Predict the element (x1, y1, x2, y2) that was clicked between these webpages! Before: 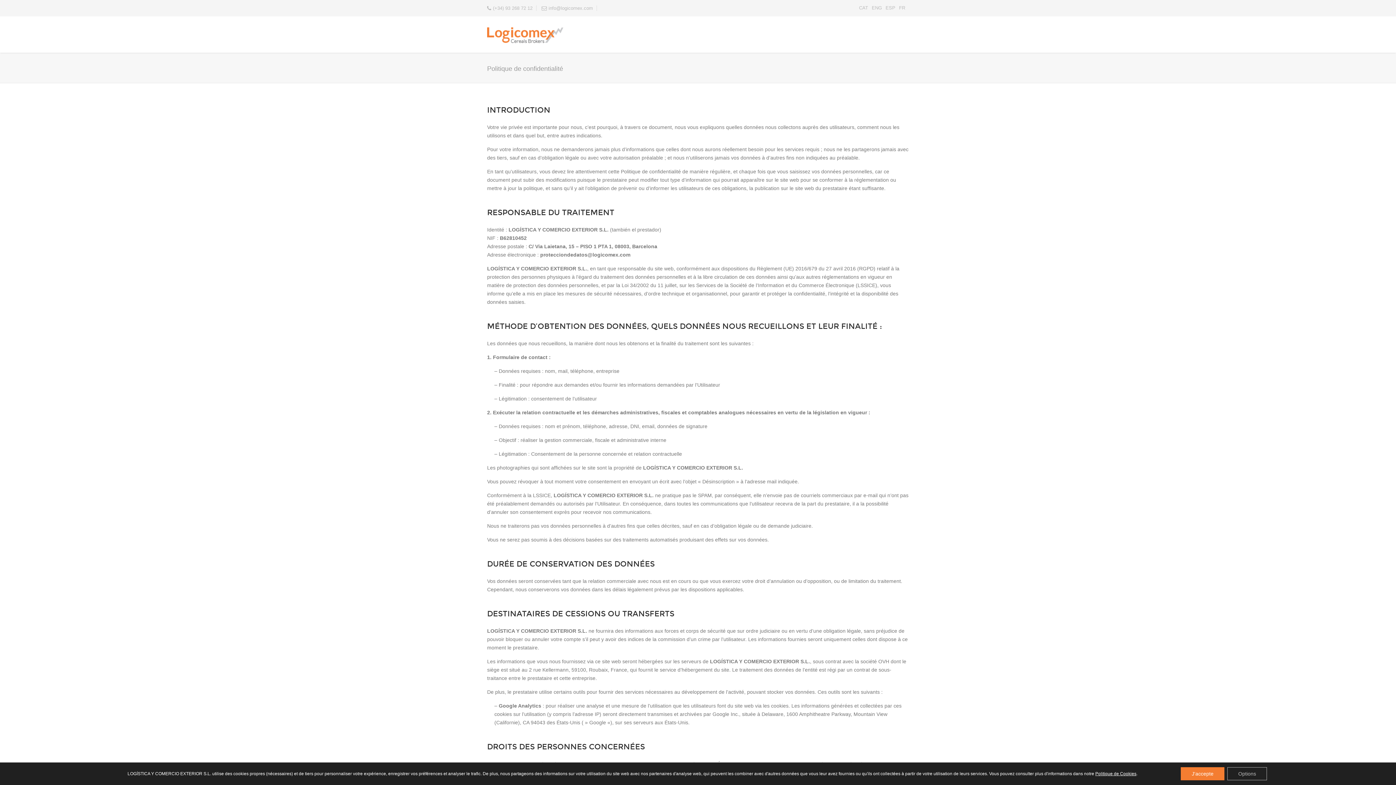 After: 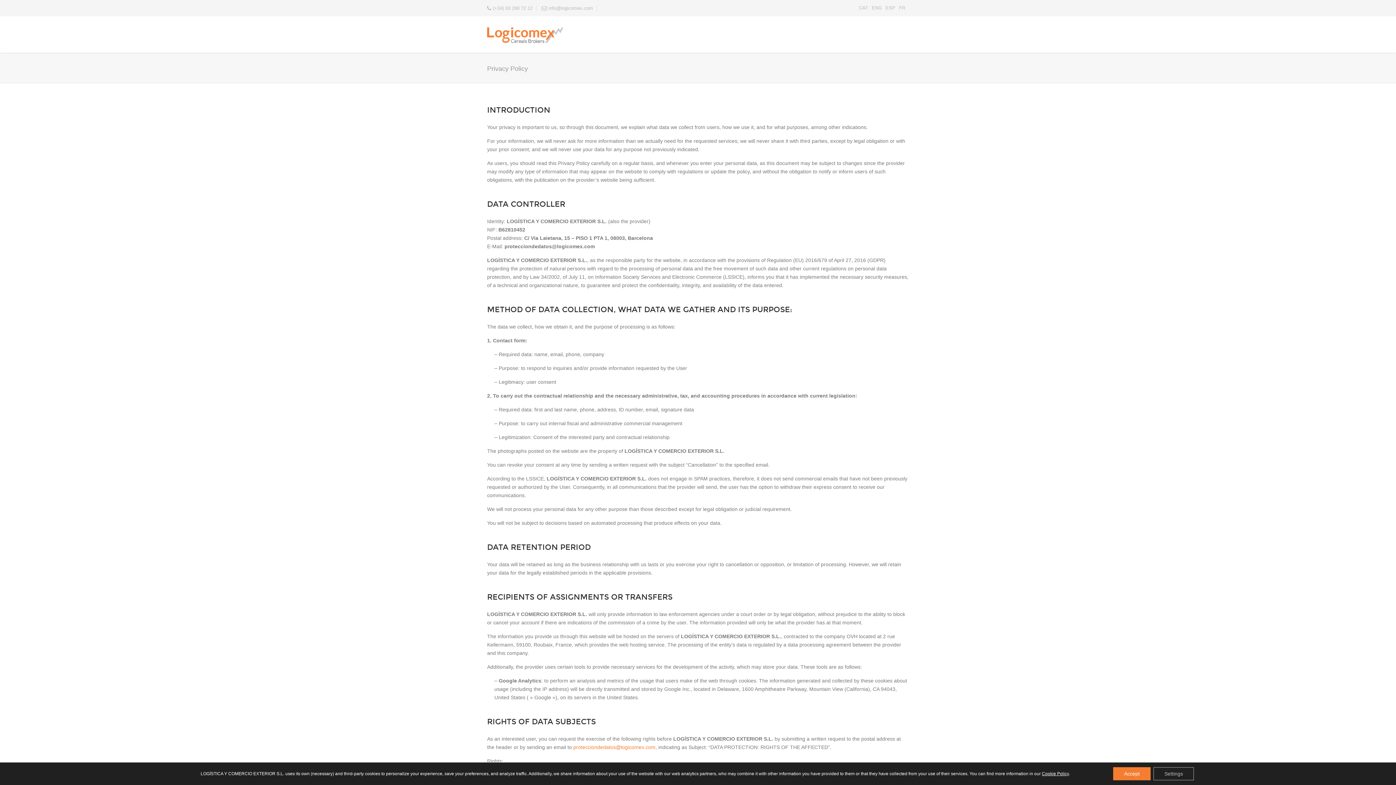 Action: label: ENG bbox: (872, 5, 882, 10)